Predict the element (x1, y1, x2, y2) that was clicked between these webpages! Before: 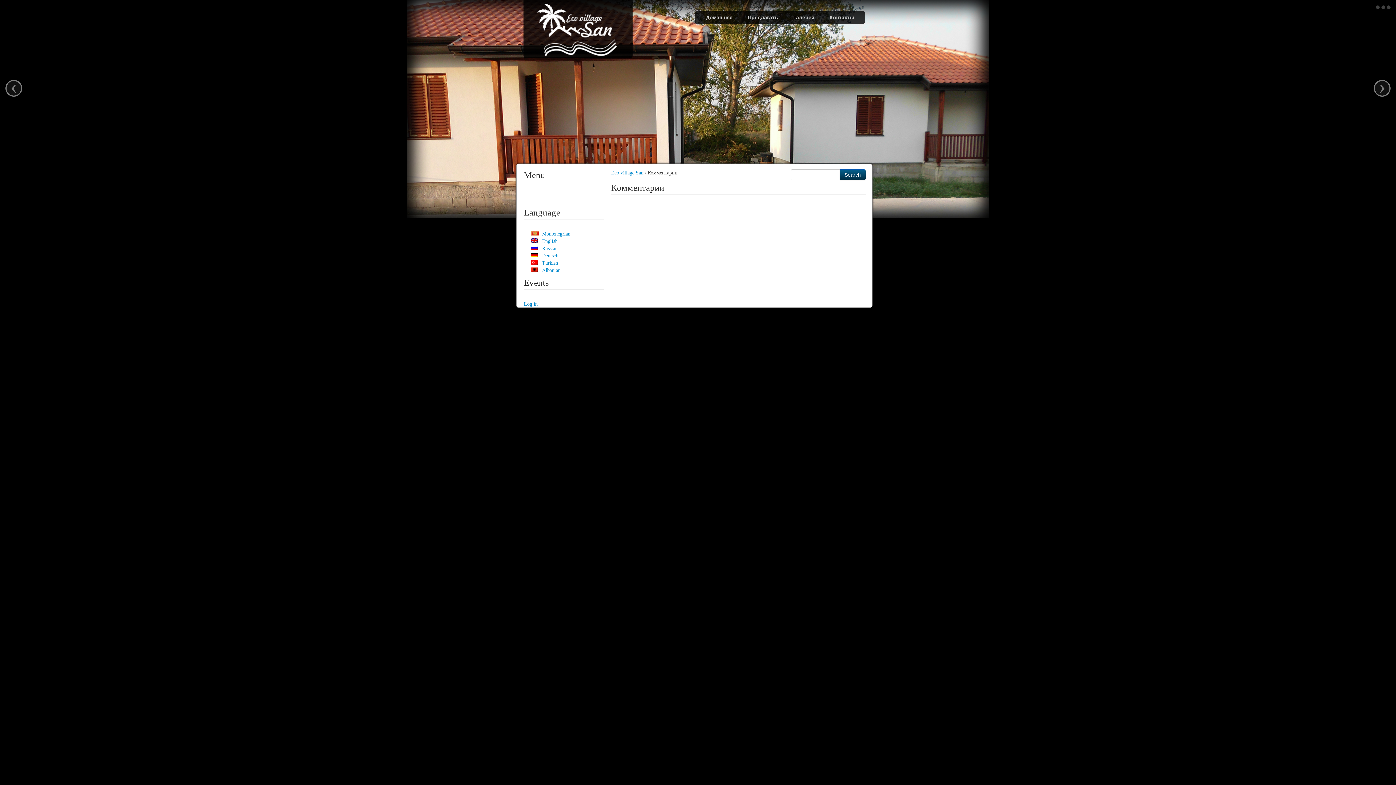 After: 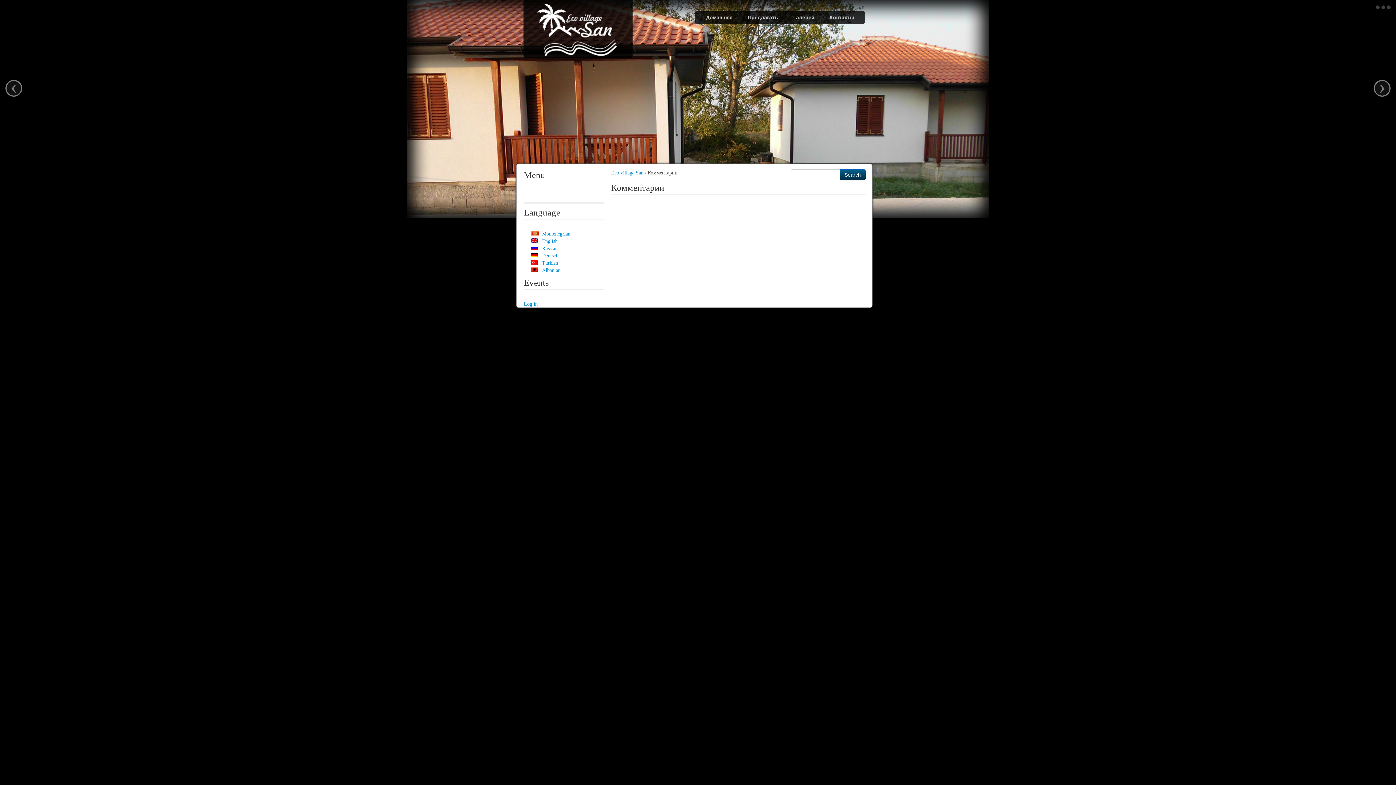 Action: bbox: (524, 201, 604, 204)